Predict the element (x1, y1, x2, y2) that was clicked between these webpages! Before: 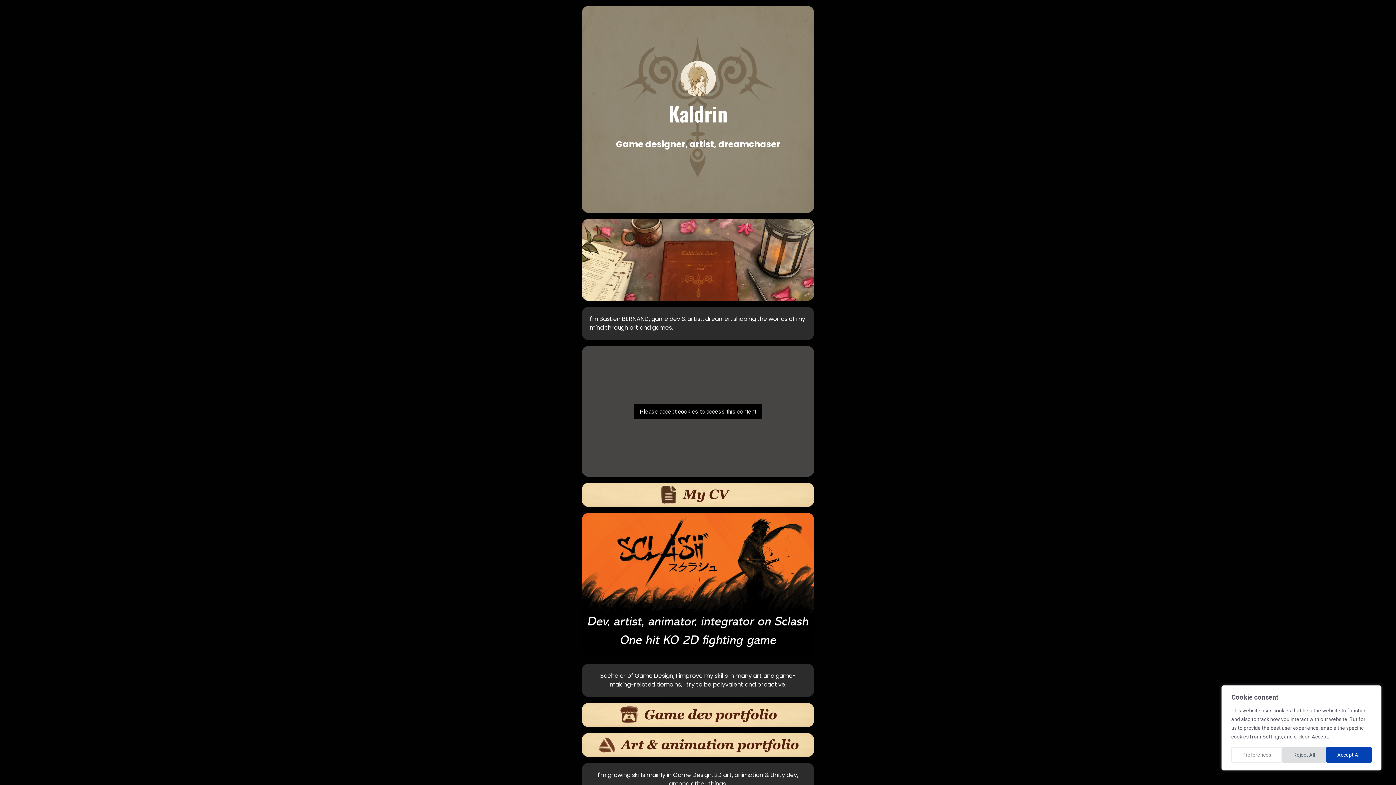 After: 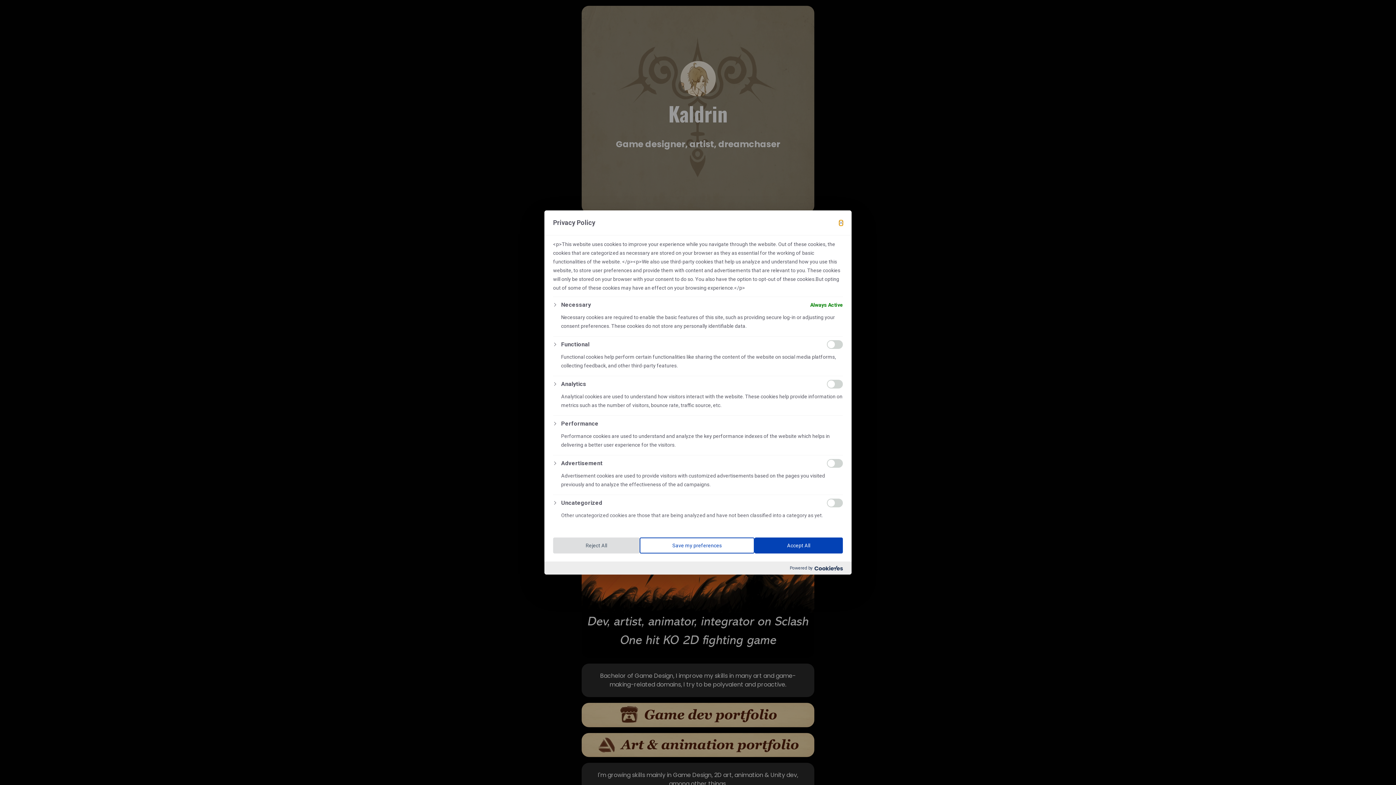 Action: bbox: (1231, 747, 1282, 763) label: Preferences